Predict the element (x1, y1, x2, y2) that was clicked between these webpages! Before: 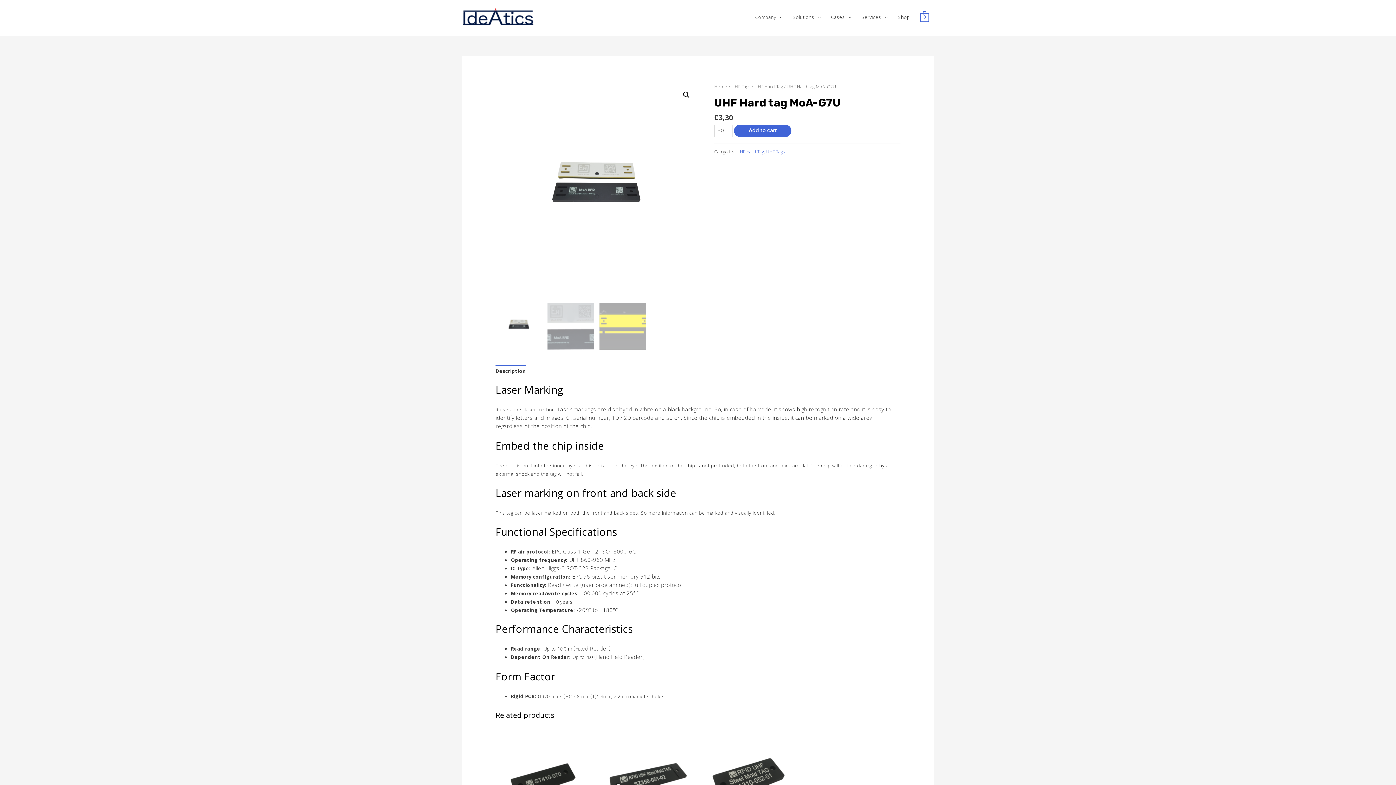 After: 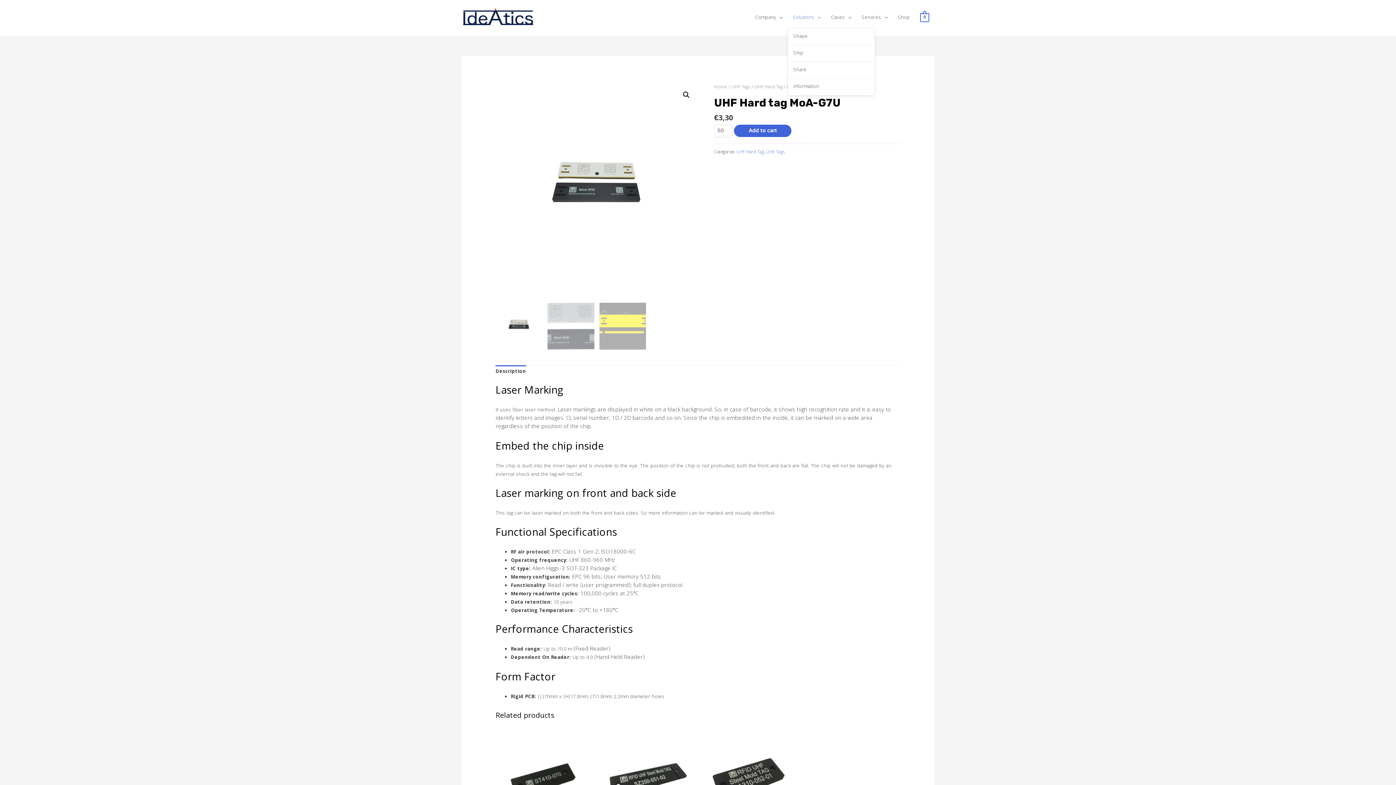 Action: bbox: (787, 7, 826, 28) label: Solutions